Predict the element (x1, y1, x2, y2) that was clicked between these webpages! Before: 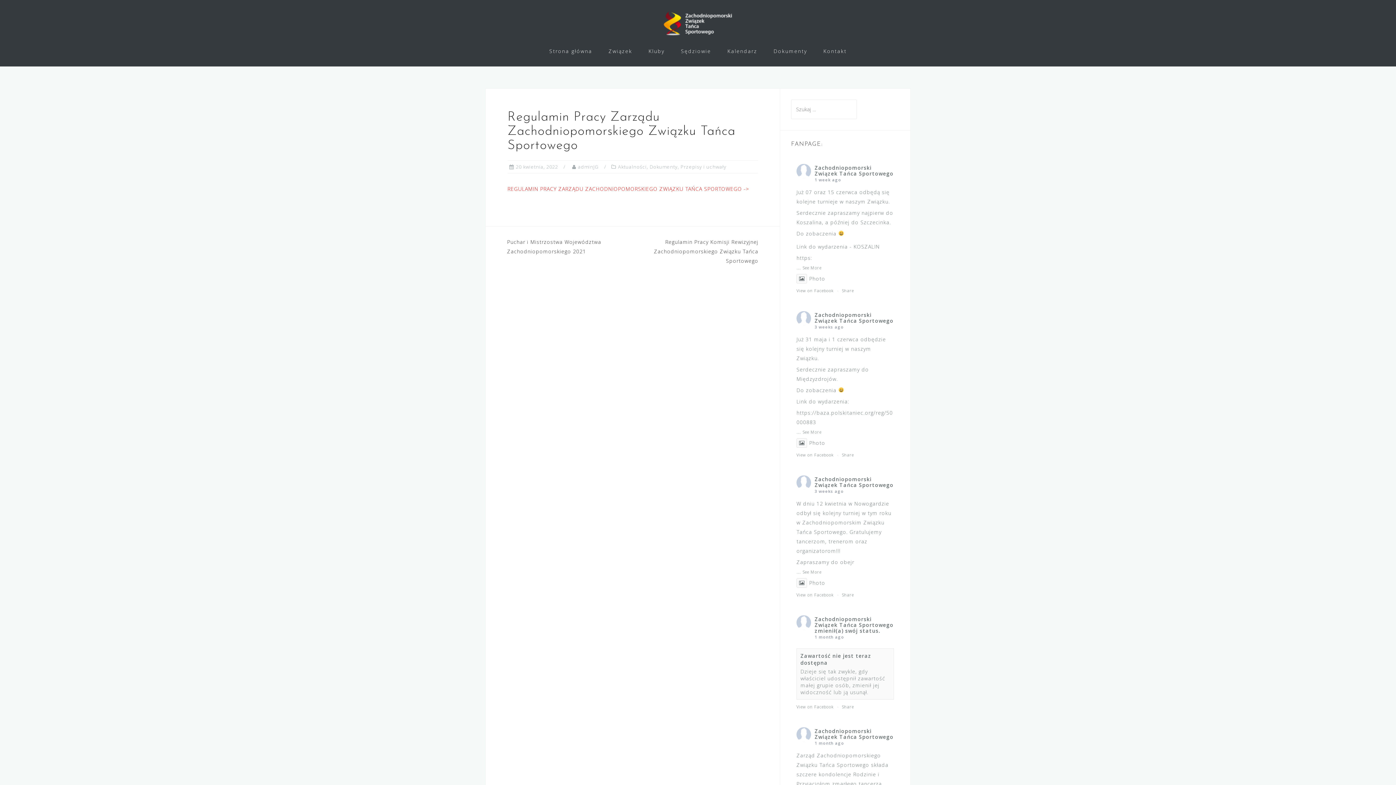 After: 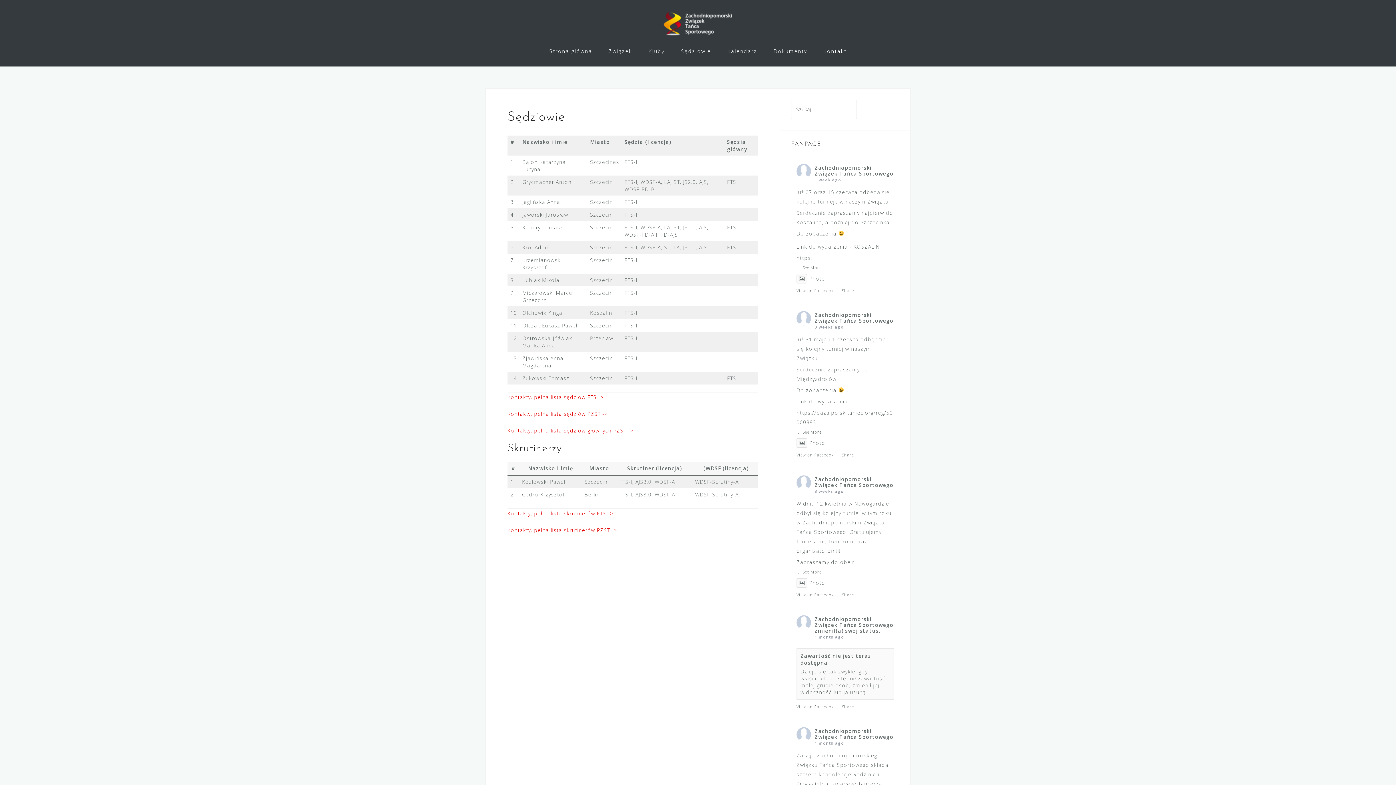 Action: label: Sędziowie bbox: (681, 45, 711, 57)